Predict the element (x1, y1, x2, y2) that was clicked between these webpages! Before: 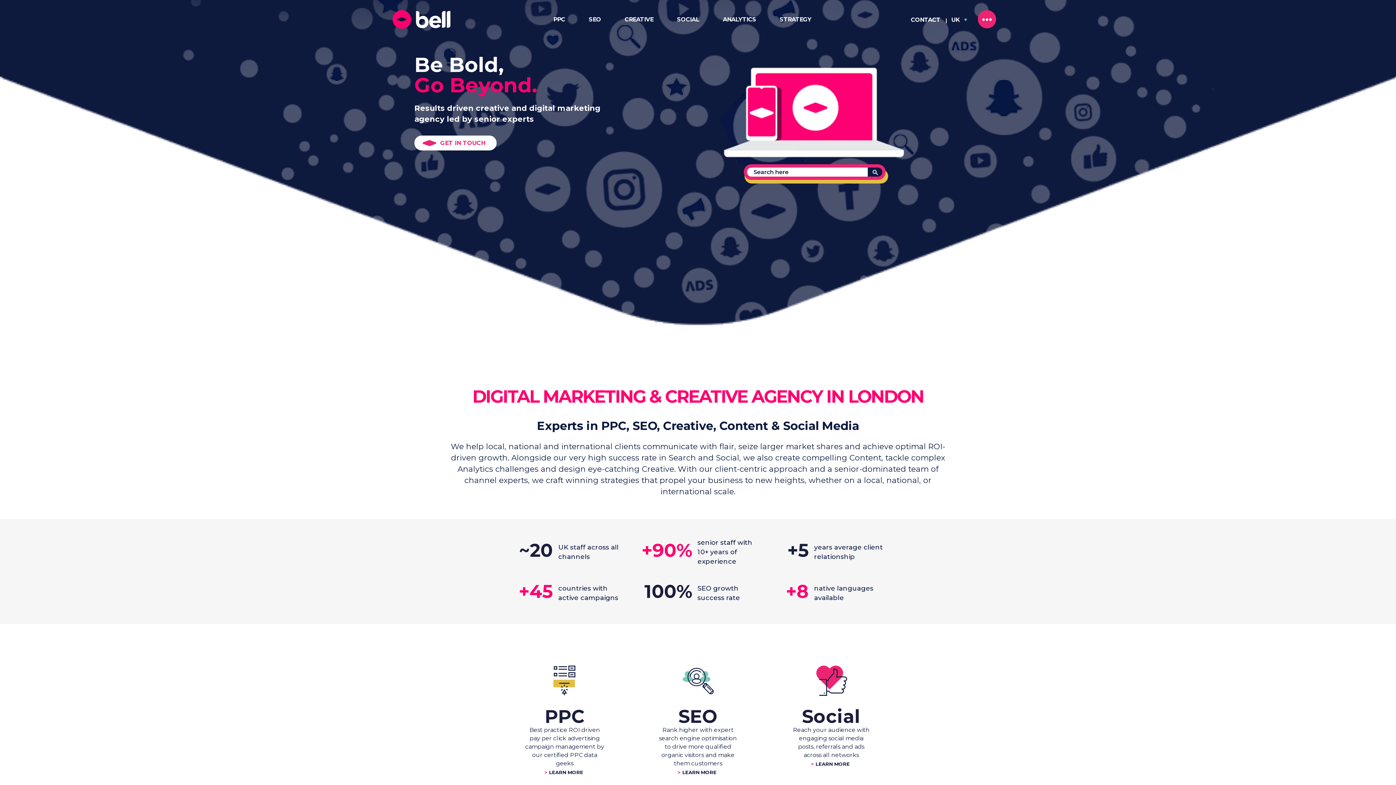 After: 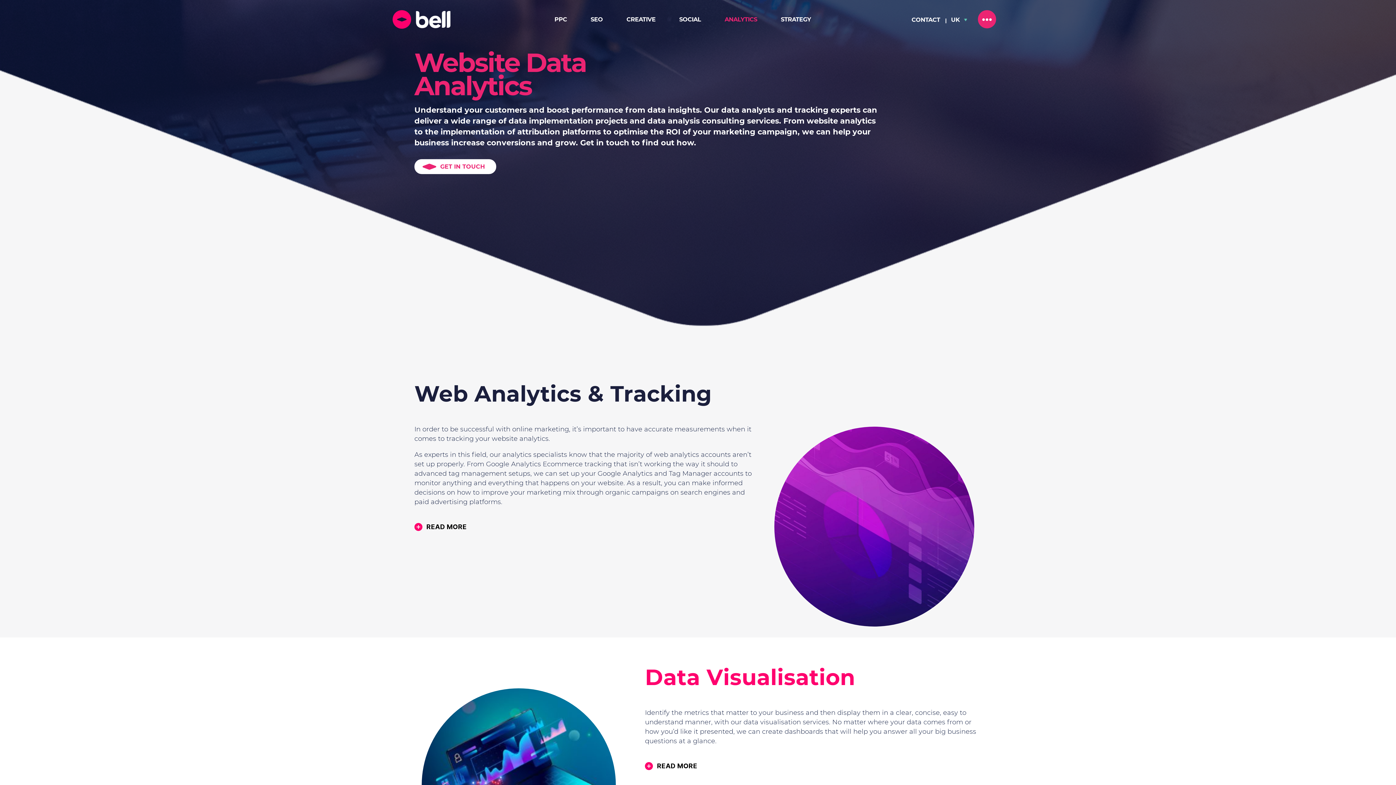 Action: label: ANALYTICS bbox: (723, 15, 756, 22)